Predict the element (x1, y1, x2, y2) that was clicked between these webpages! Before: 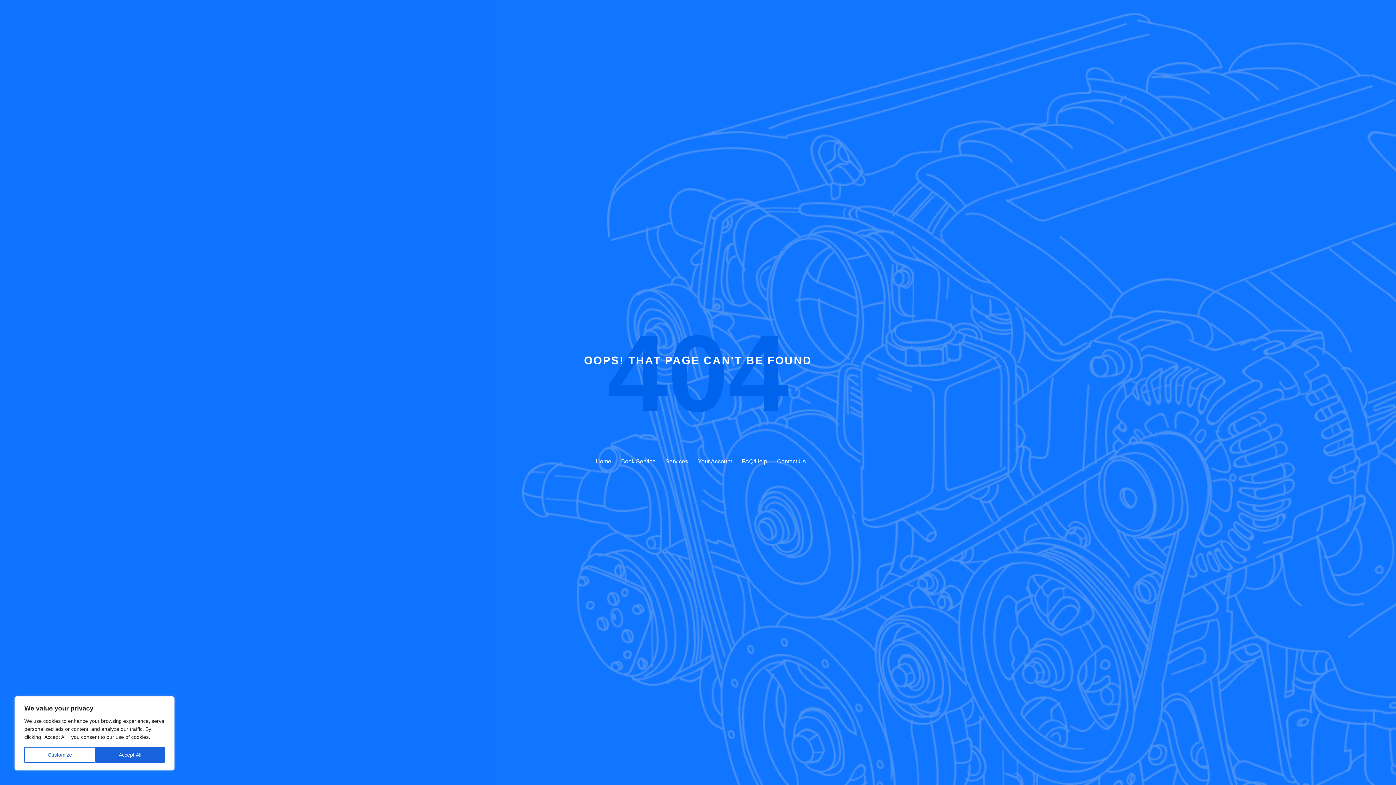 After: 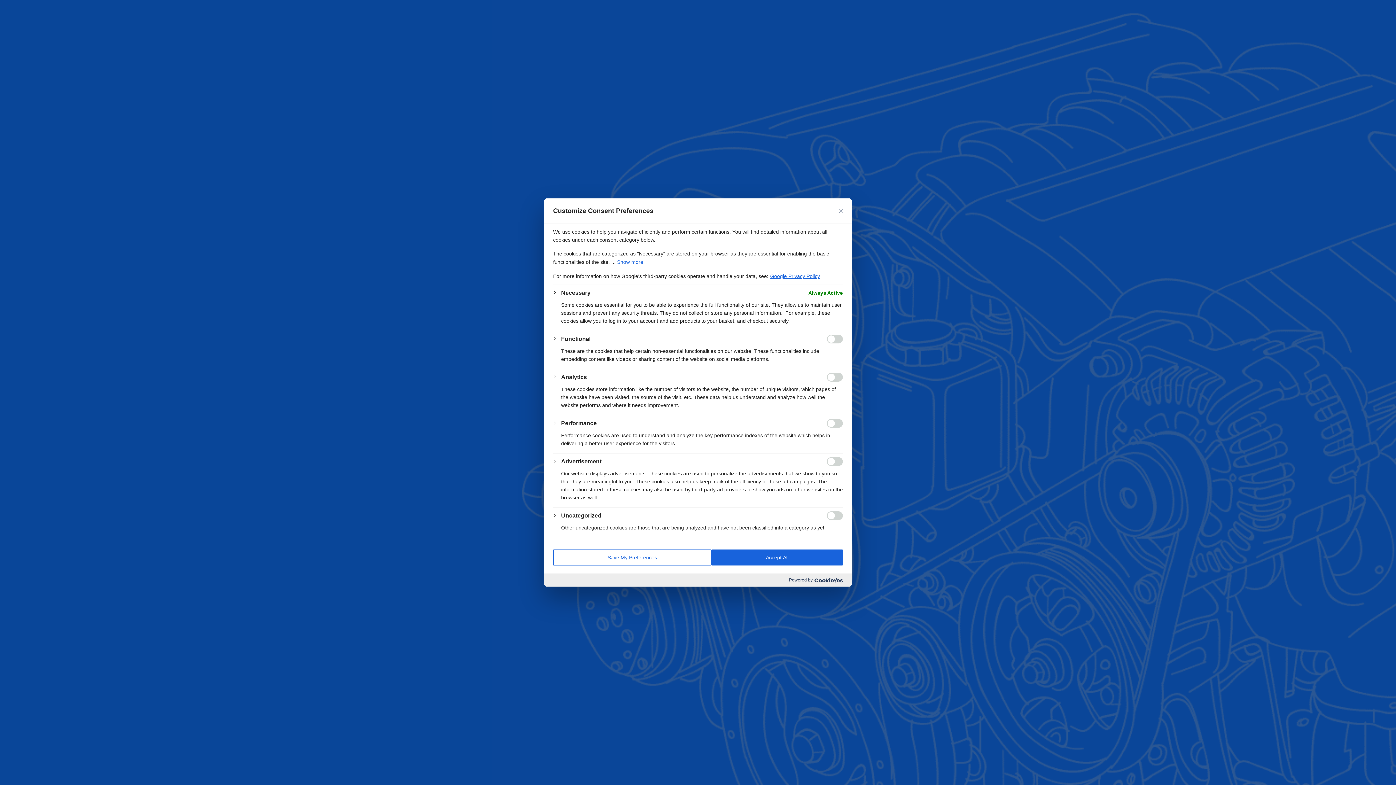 Action: bbox: (24, 747, 95, 763) label: Customize